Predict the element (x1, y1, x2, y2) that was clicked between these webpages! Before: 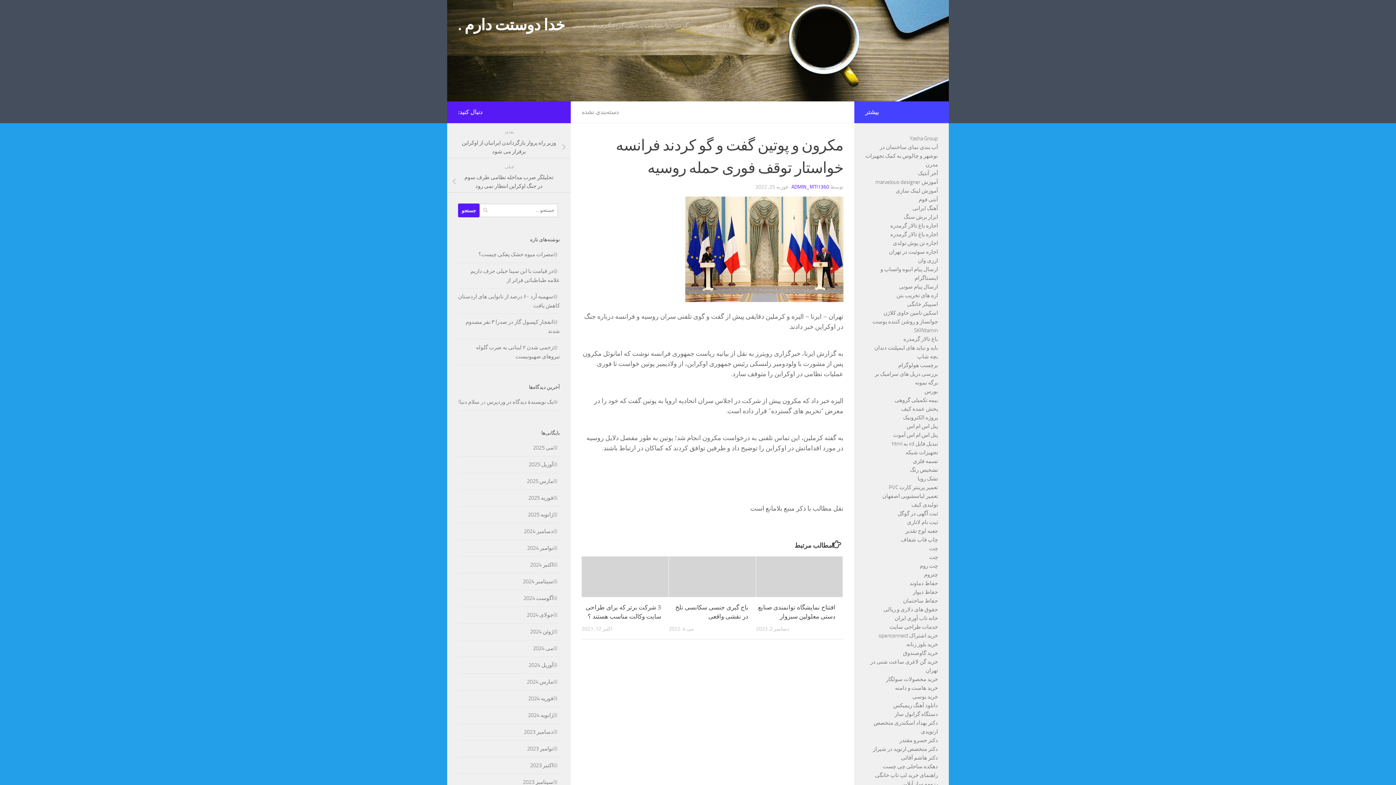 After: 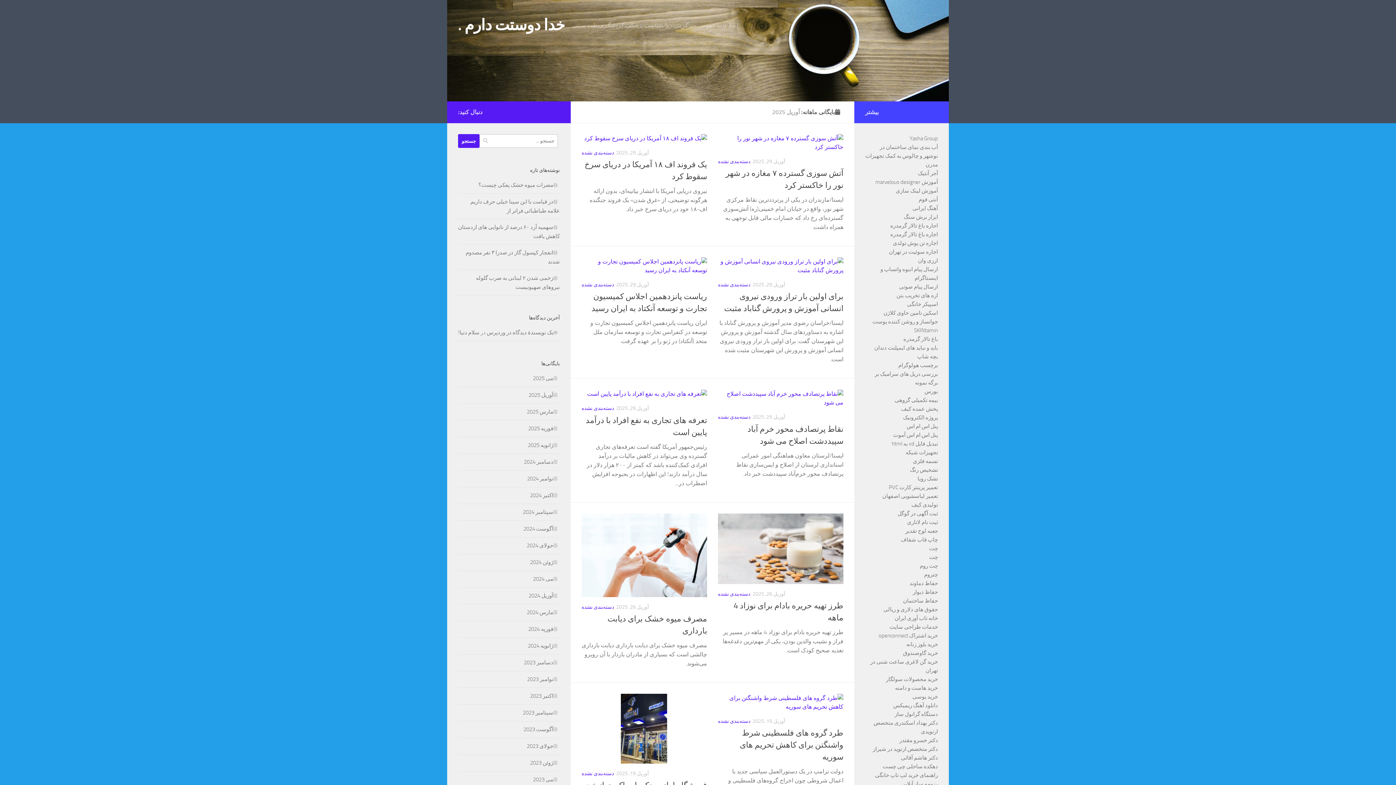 Action: label: آوریل 2025 bbox: (528, 461, 560, 468)